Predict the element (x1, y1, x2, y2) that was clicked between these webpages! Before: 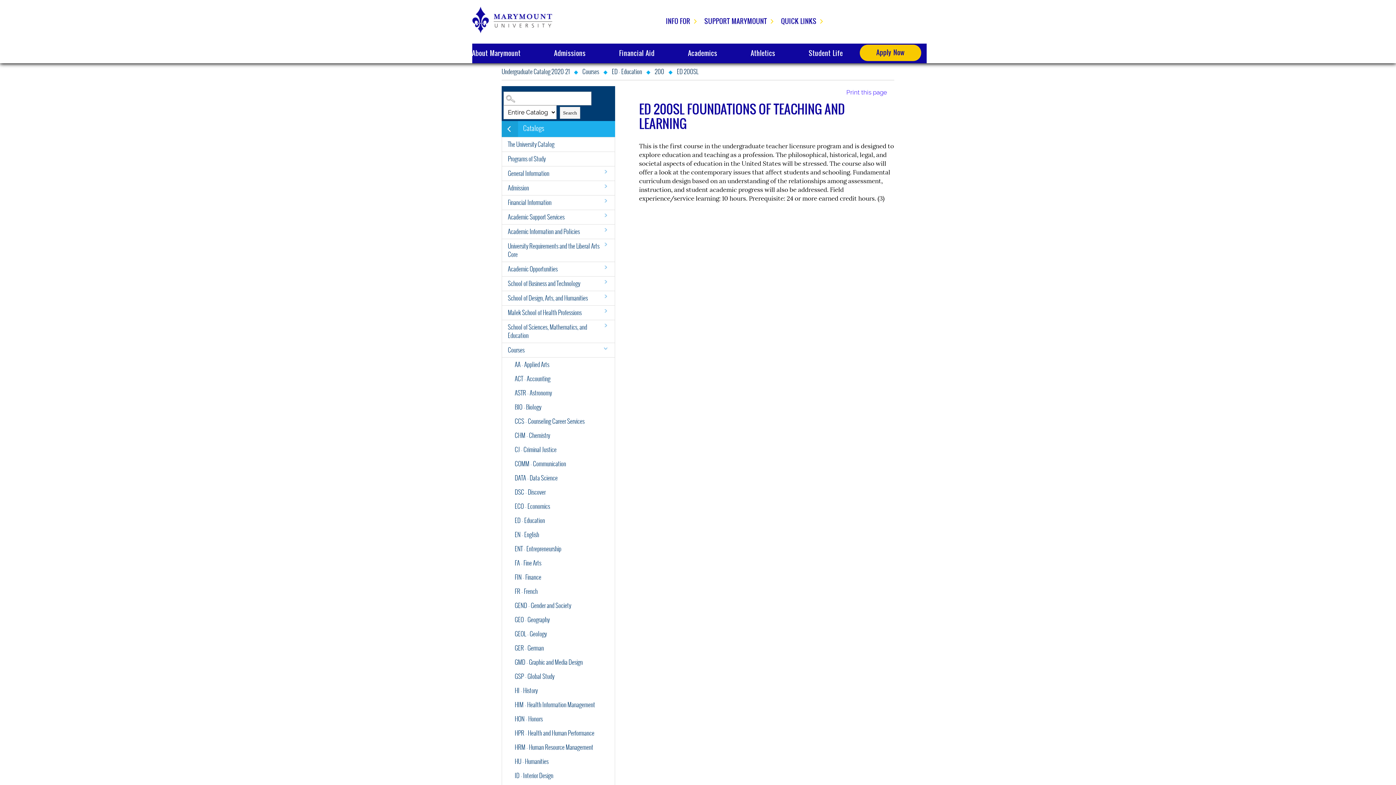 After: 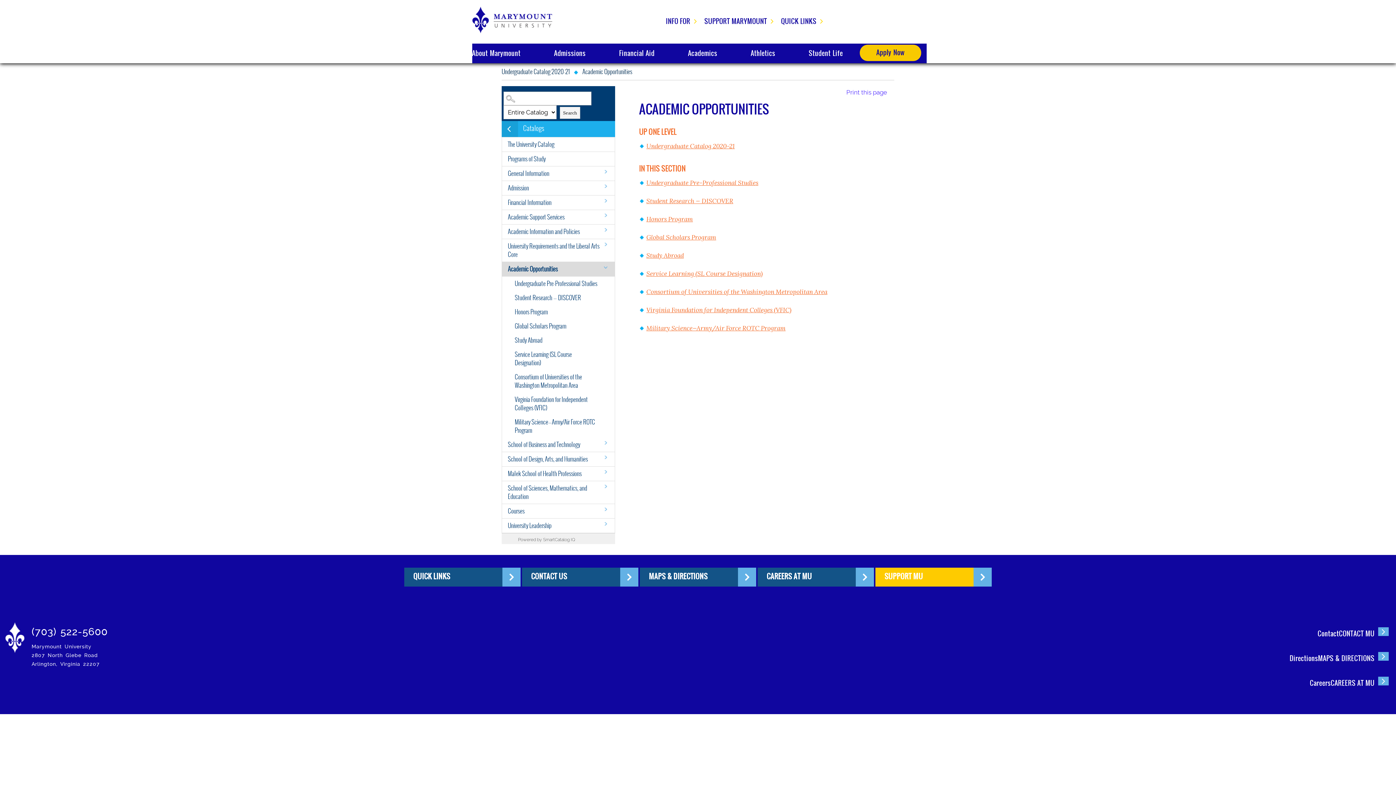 Action: bbox: (502, 262, 614, 276) label: Academic Opportunities